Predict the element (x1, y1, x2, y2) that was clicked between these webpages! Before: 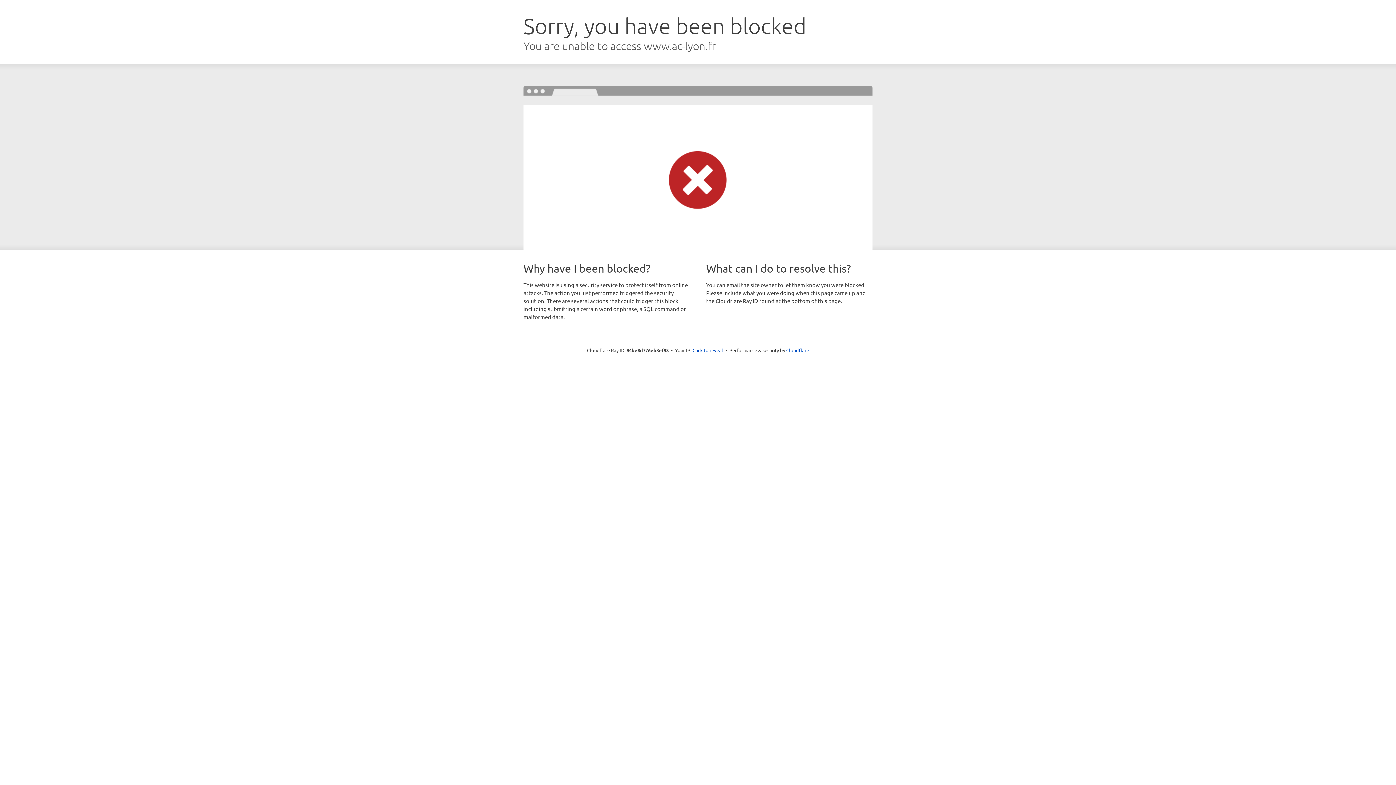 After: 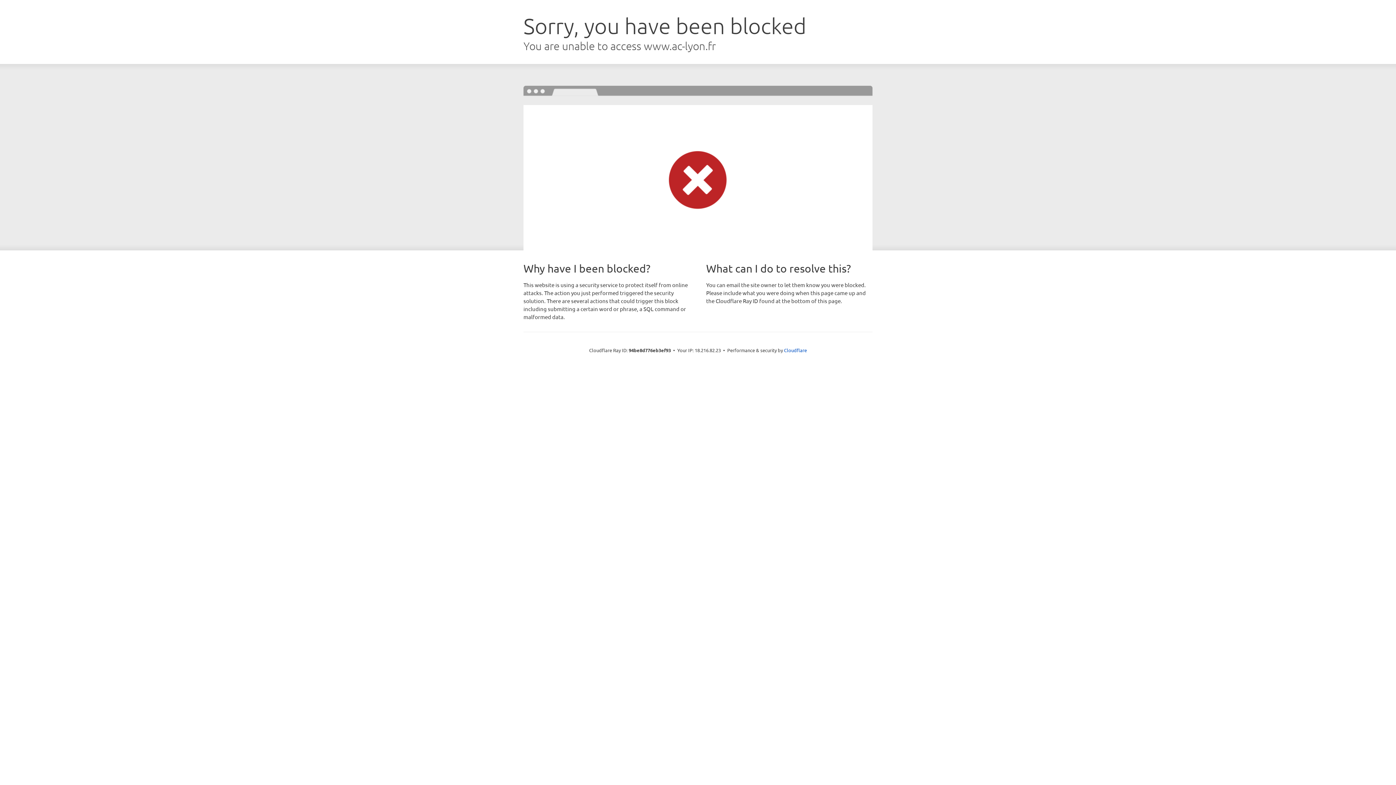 Action: label: Click to reveal bbox: (692, 346, 723, 353)